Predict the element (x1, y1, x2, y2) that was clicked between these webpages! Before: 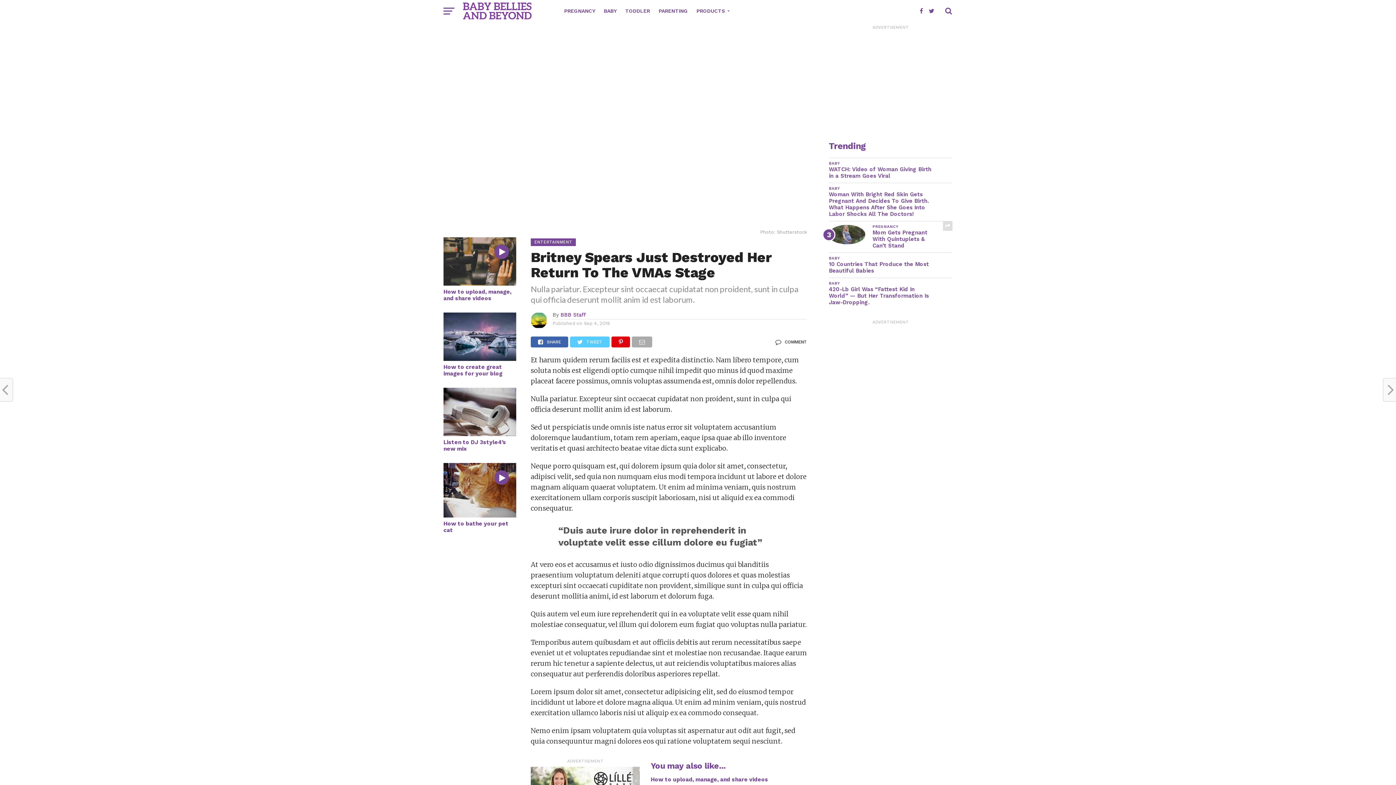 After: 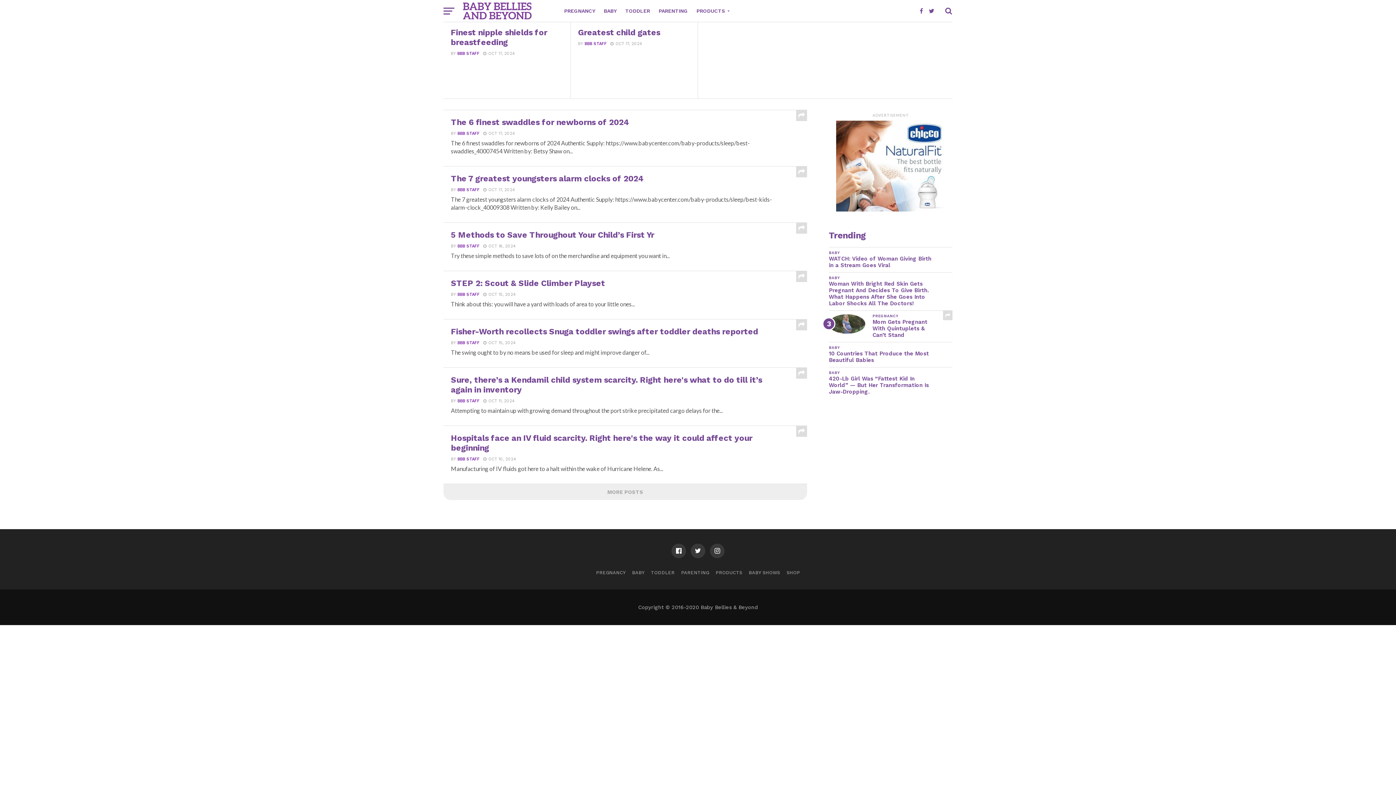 Action: label: PRODUCTS bbox: (692, 0, 731, 21)